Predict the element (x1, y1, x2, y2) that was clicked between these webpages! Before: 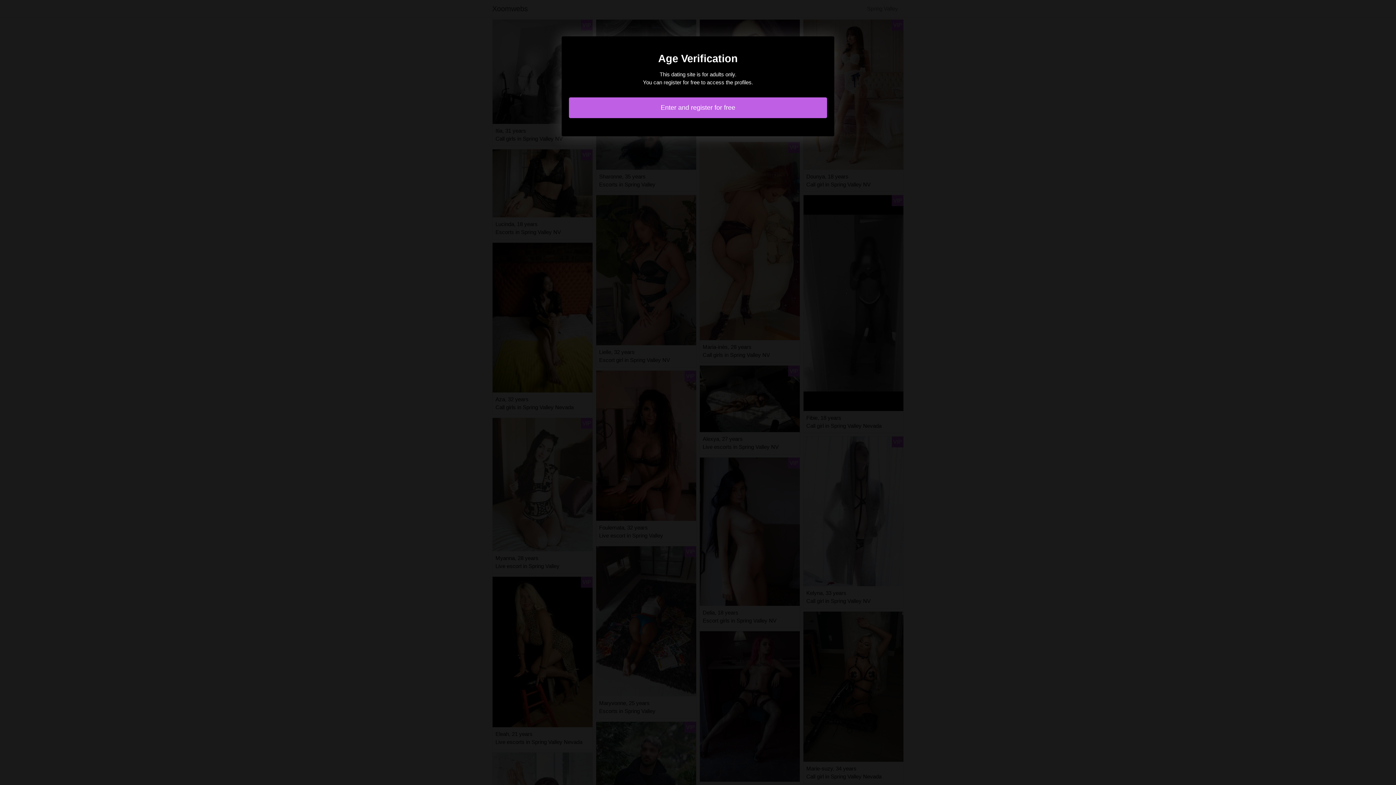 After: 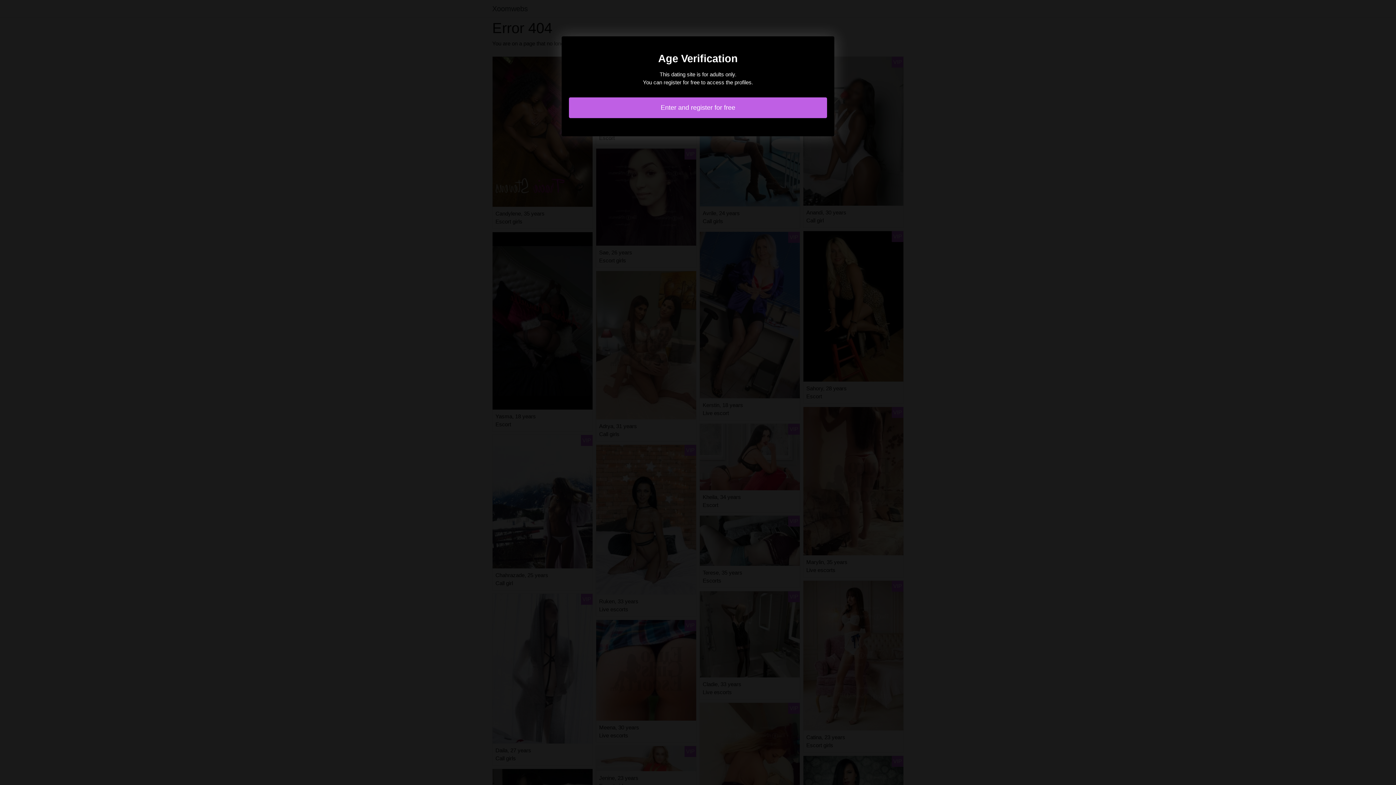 Action: bbox: (569, 97, 827, 118) label: Enter and register for free